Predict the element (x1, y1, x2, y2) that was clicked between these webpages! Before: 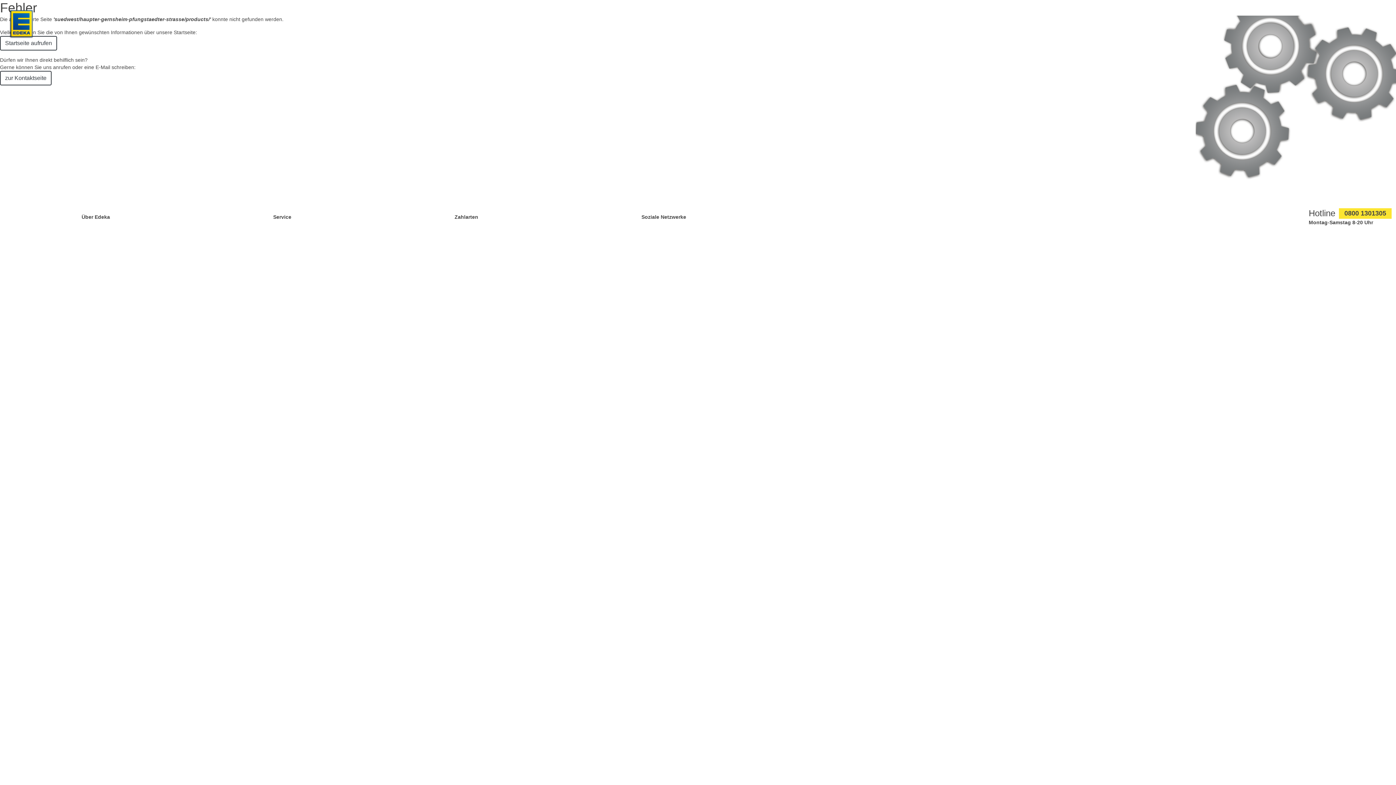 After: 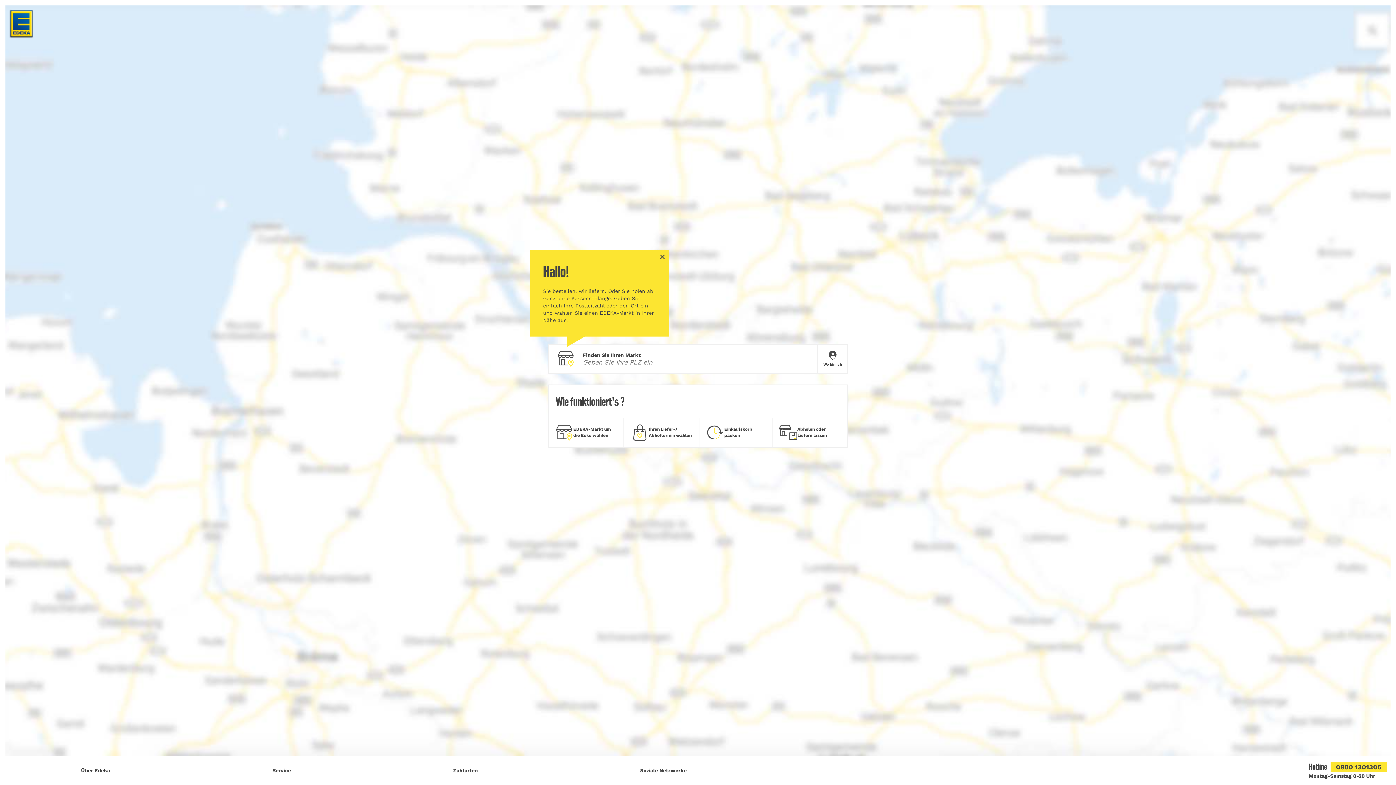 Action: bbox: (0, 36, 57, 50) label: Startseite aufrufen